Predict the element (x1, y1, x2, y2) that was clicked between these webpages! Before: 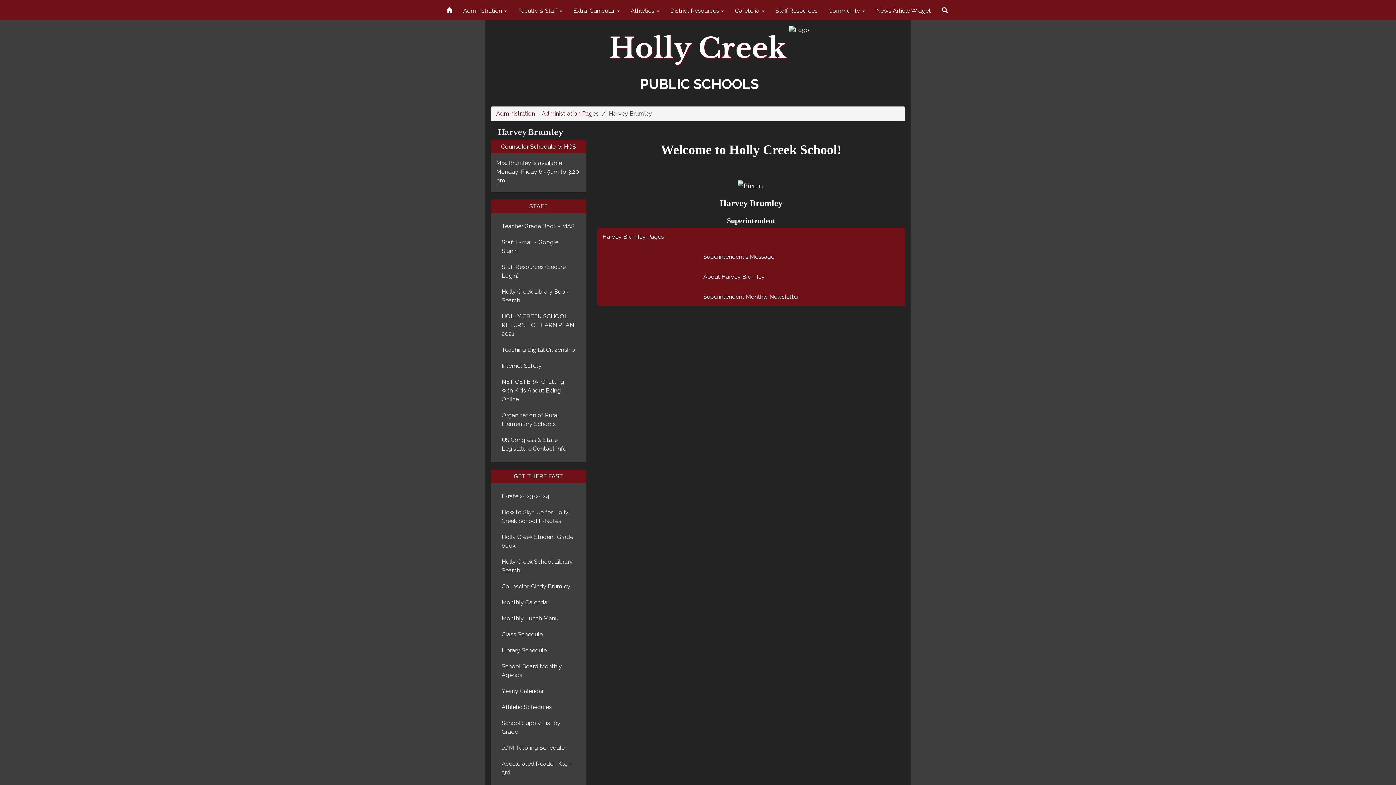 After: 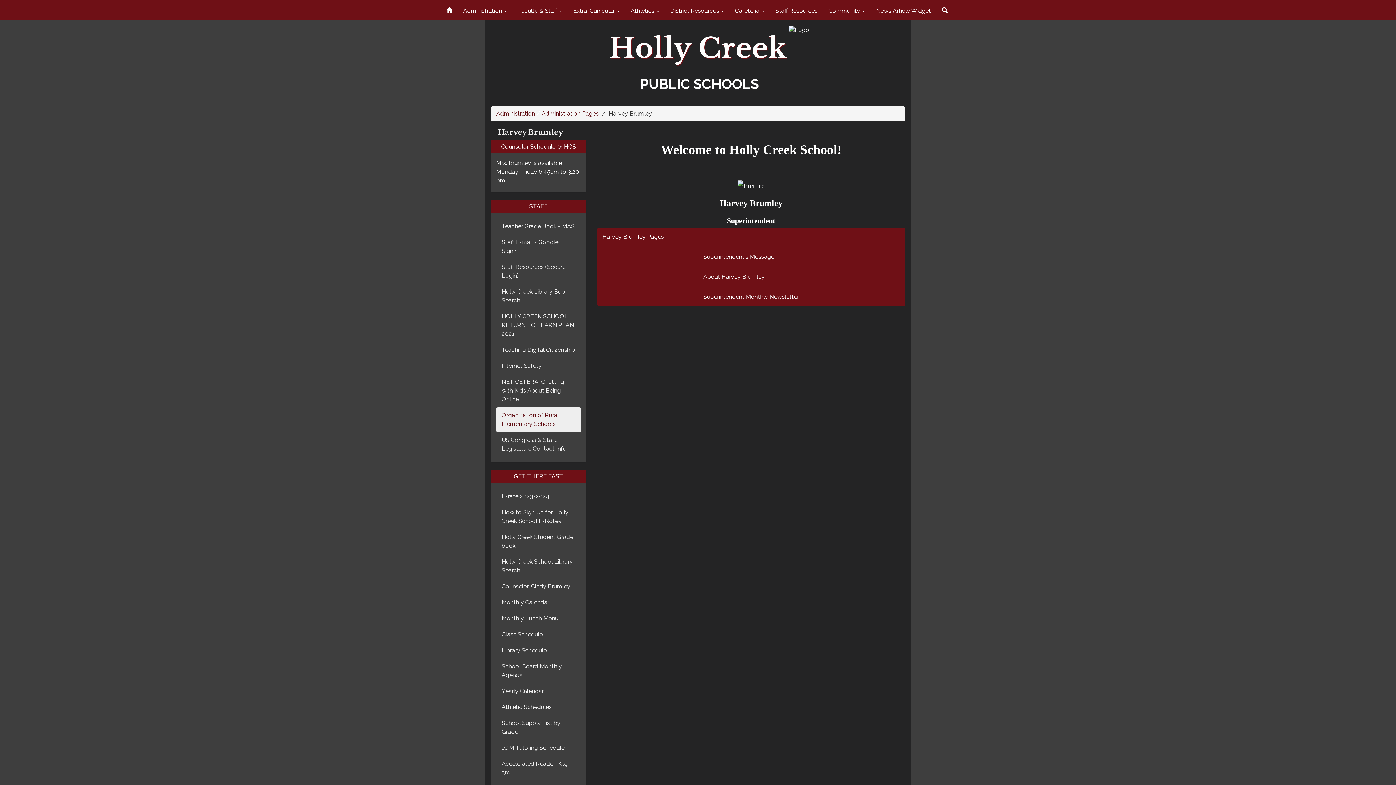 Action: label: Organization of Rural Elementary Schools bbox: (496, 407, 580, 432)